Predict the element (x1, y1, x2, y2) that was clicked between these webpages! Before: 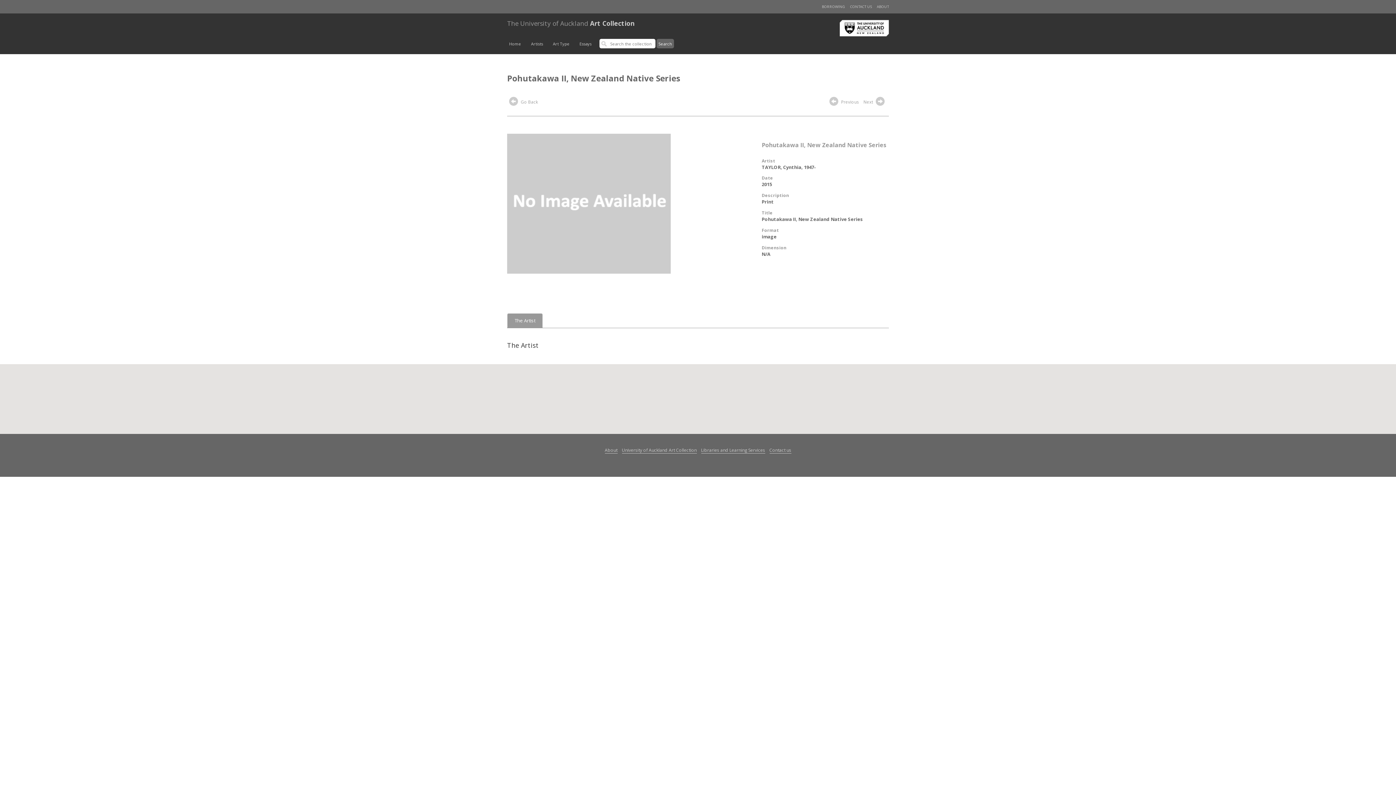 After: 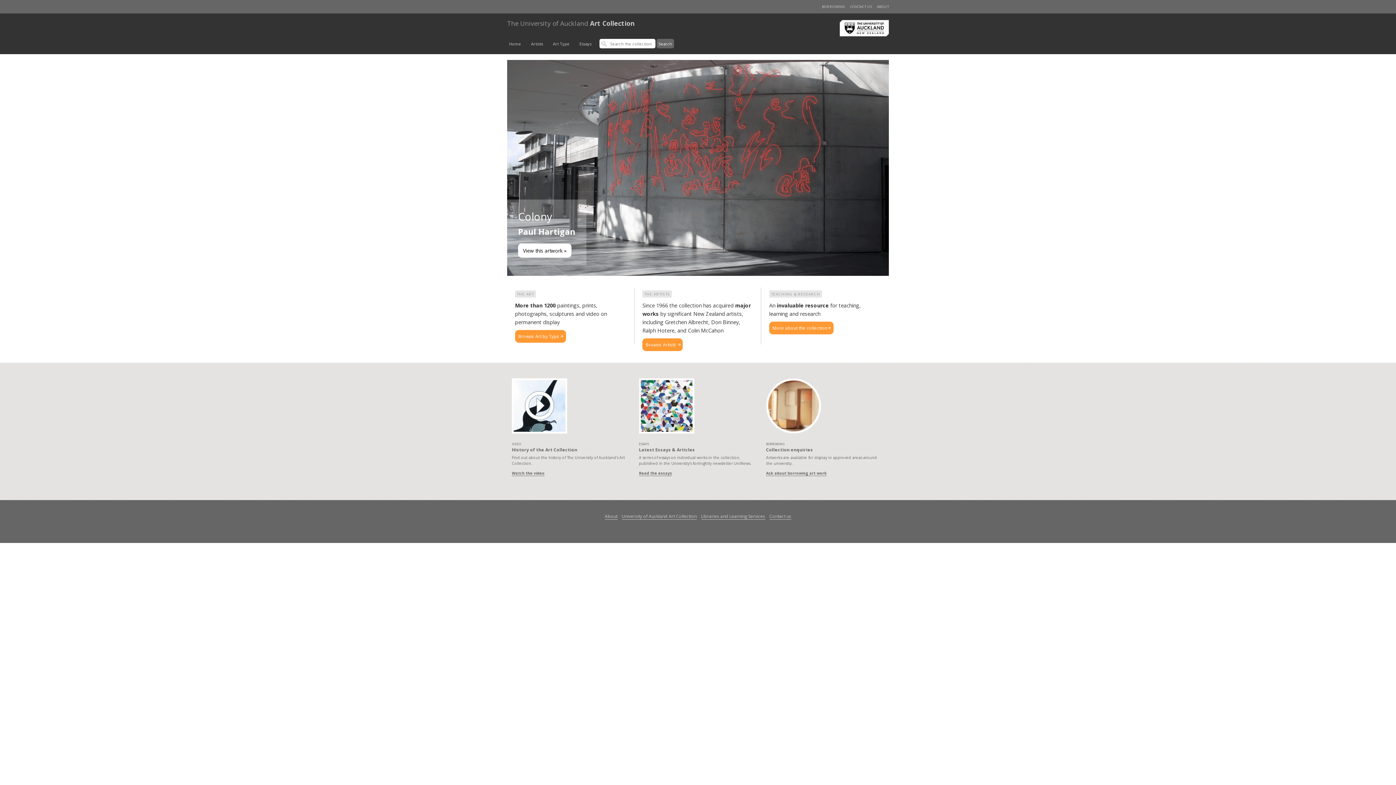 Action: label: The University of Auckland Art Collection bbox: (507, 18, 634, 27)